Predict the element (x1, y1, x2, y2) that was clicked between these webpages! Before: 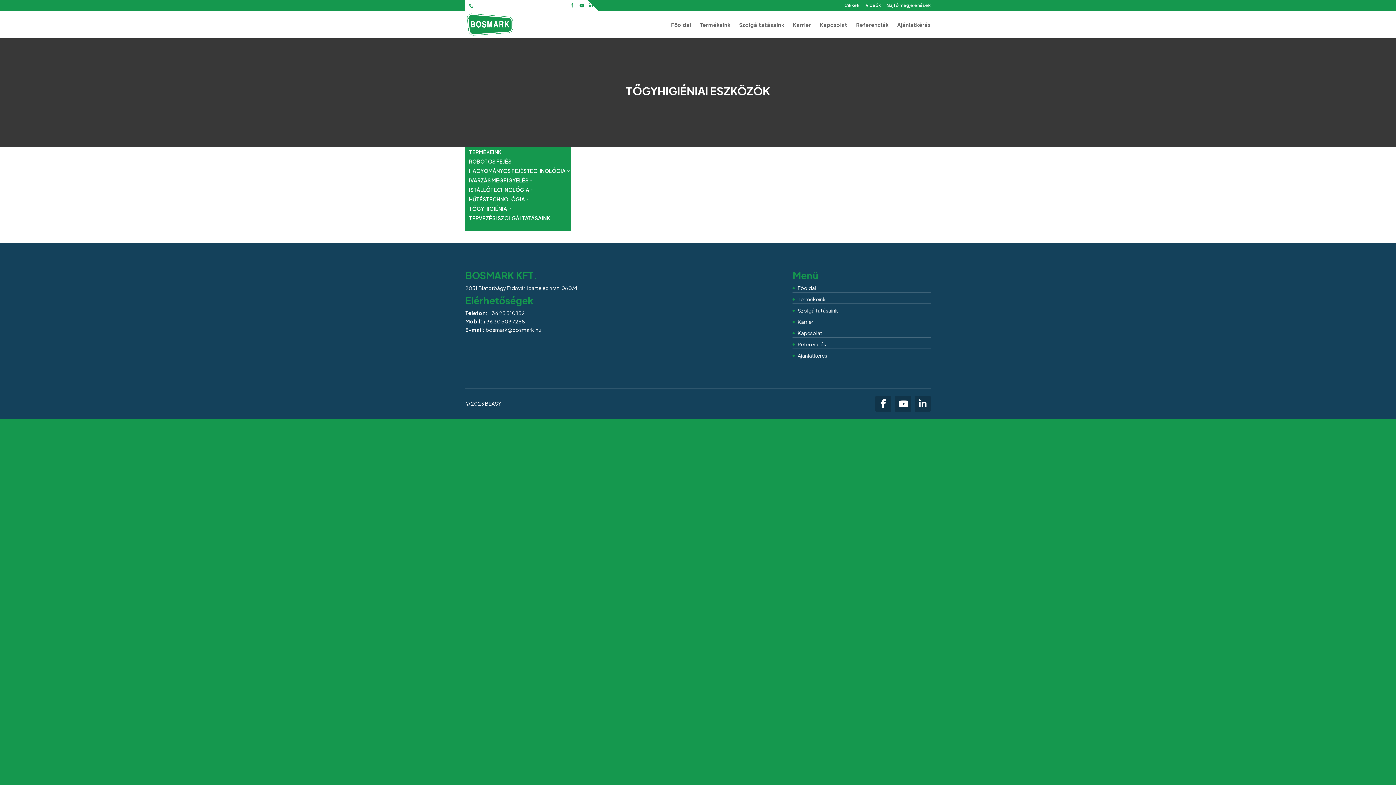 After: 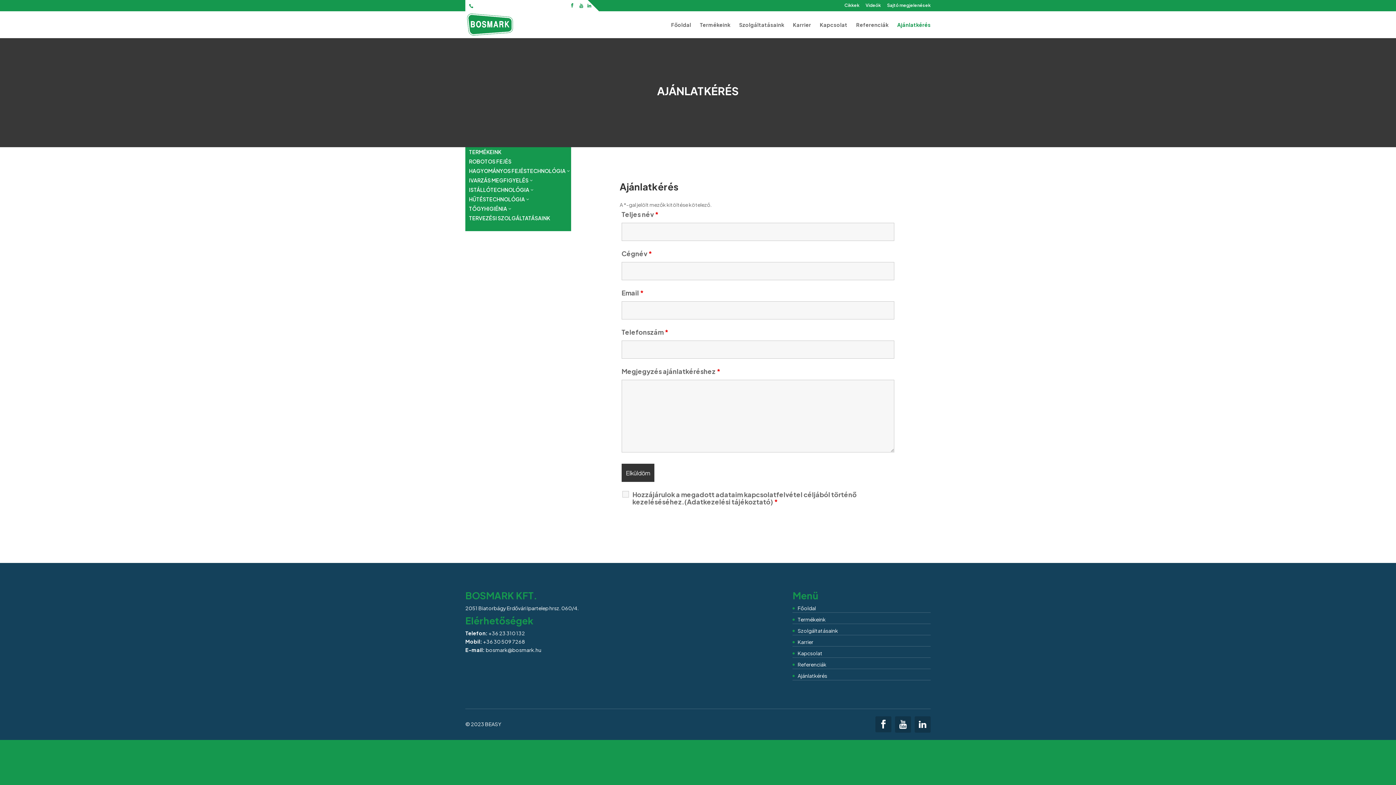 Action: label: Ajánlatkérés bbox: (797, 352, 827, 358)